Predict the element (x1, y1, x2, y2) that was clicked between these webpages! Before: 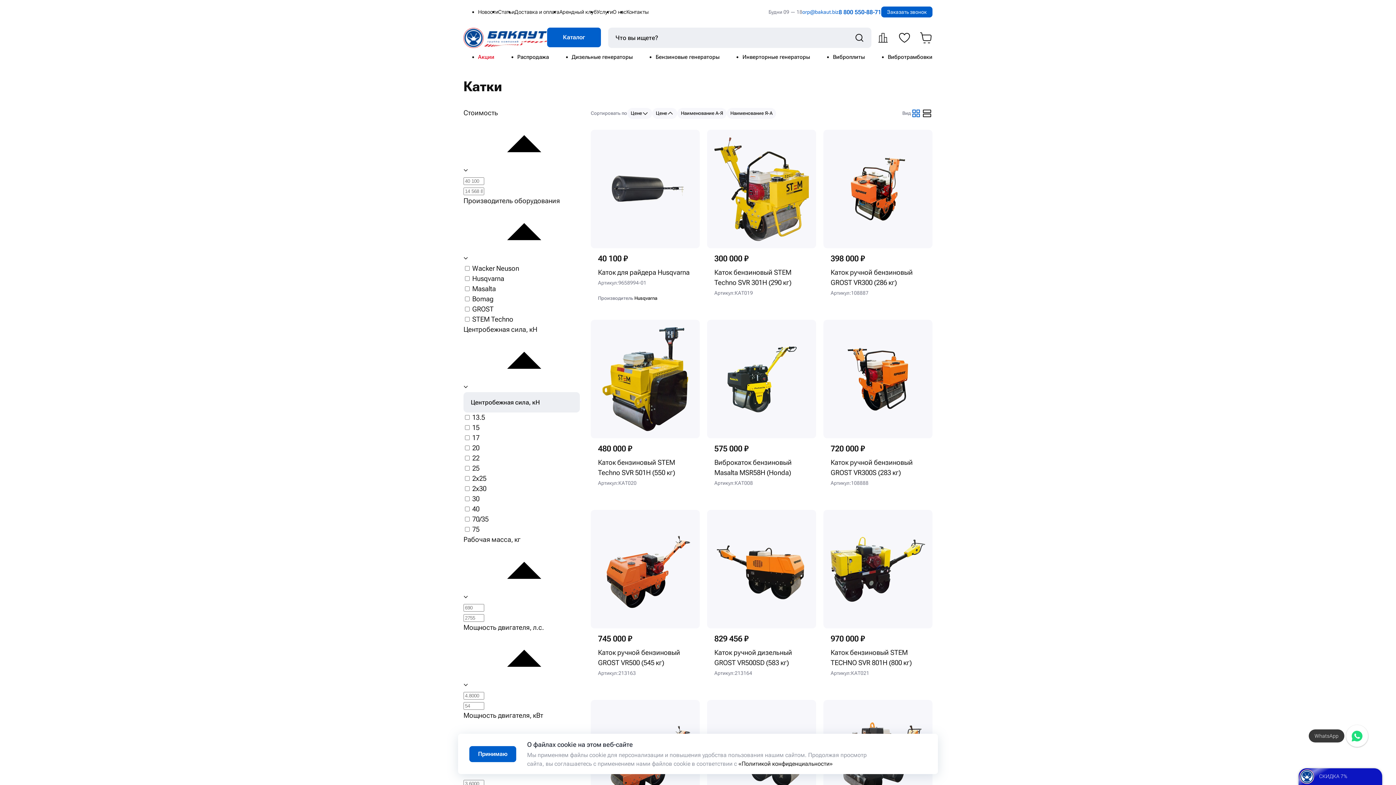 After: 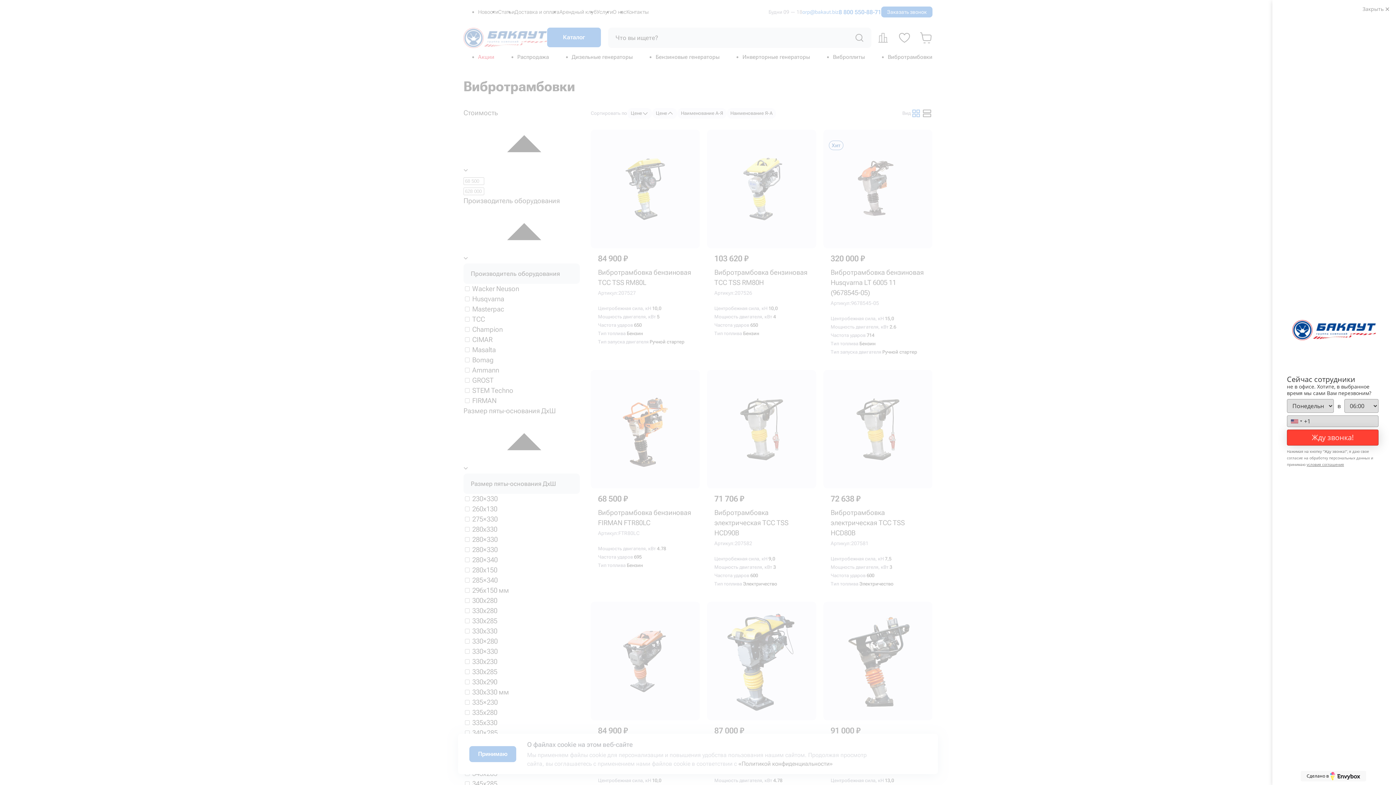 Action: bbox: (887, 53, 932, 60) label: Вибротрамбовки